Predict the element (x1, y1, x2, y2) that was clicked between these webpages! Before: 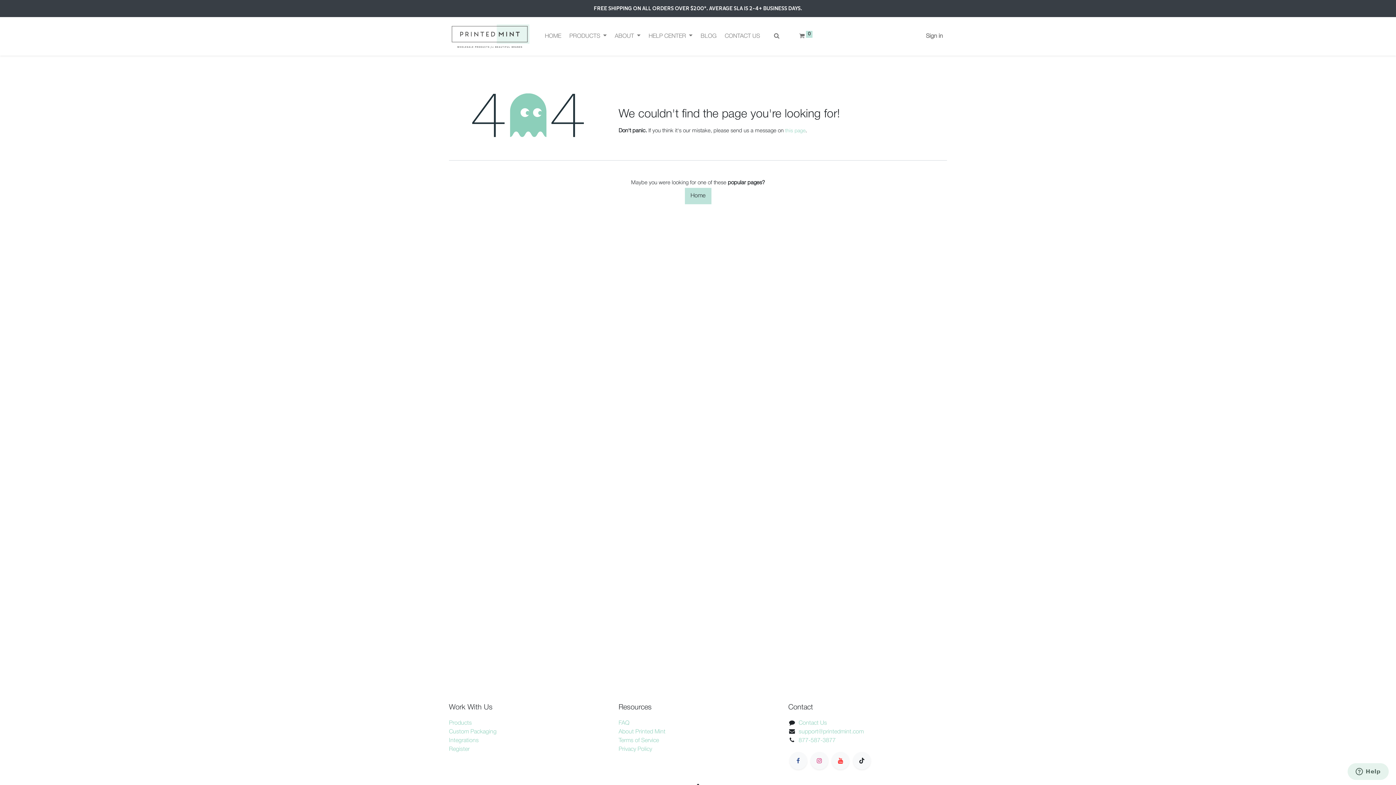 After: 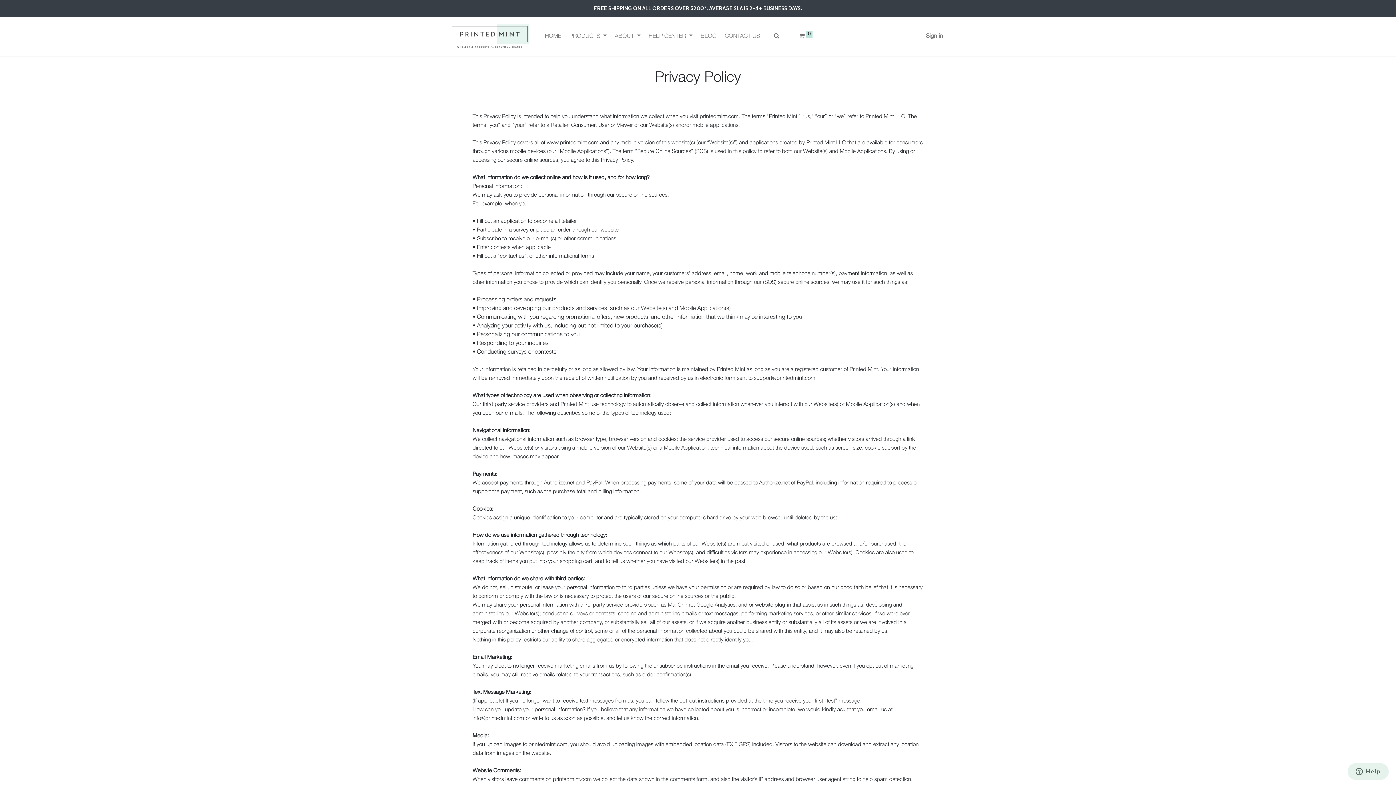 Action: bbox: (618, 747, 652, 752) label: Privacy Policy